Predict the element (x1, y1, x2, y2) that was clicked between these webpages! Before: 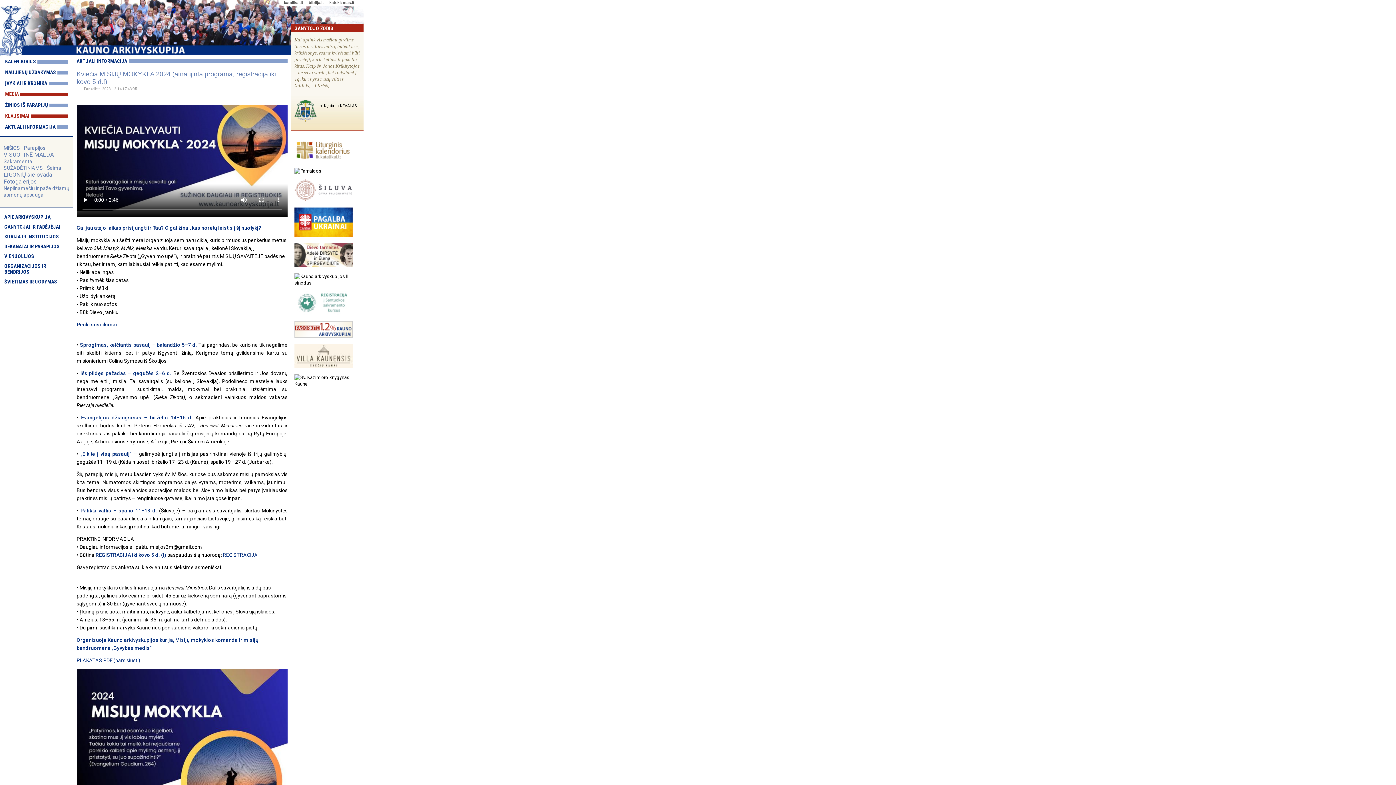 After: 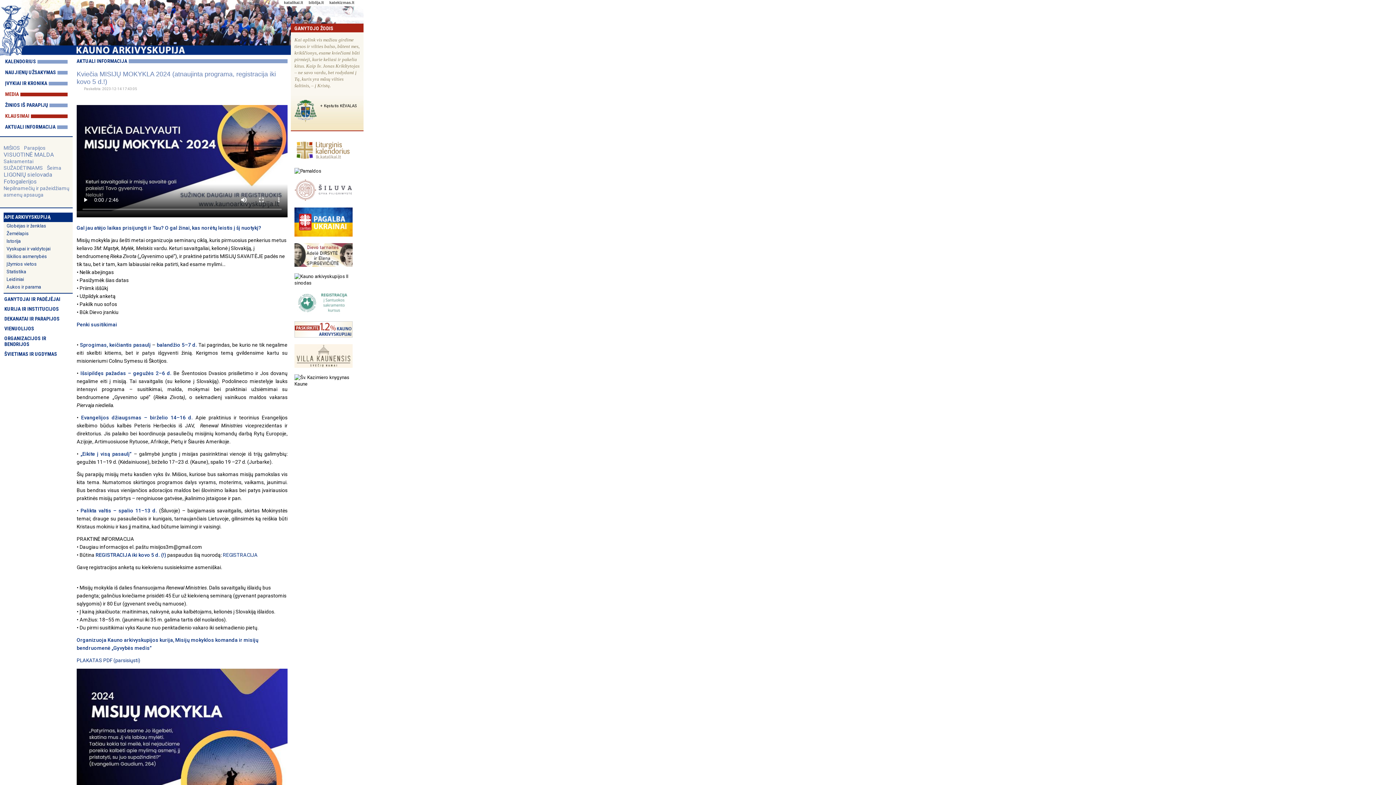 Action: bbox: (3, 212, 72, 221) label: APIE ARKIVYSKUPIJĄ